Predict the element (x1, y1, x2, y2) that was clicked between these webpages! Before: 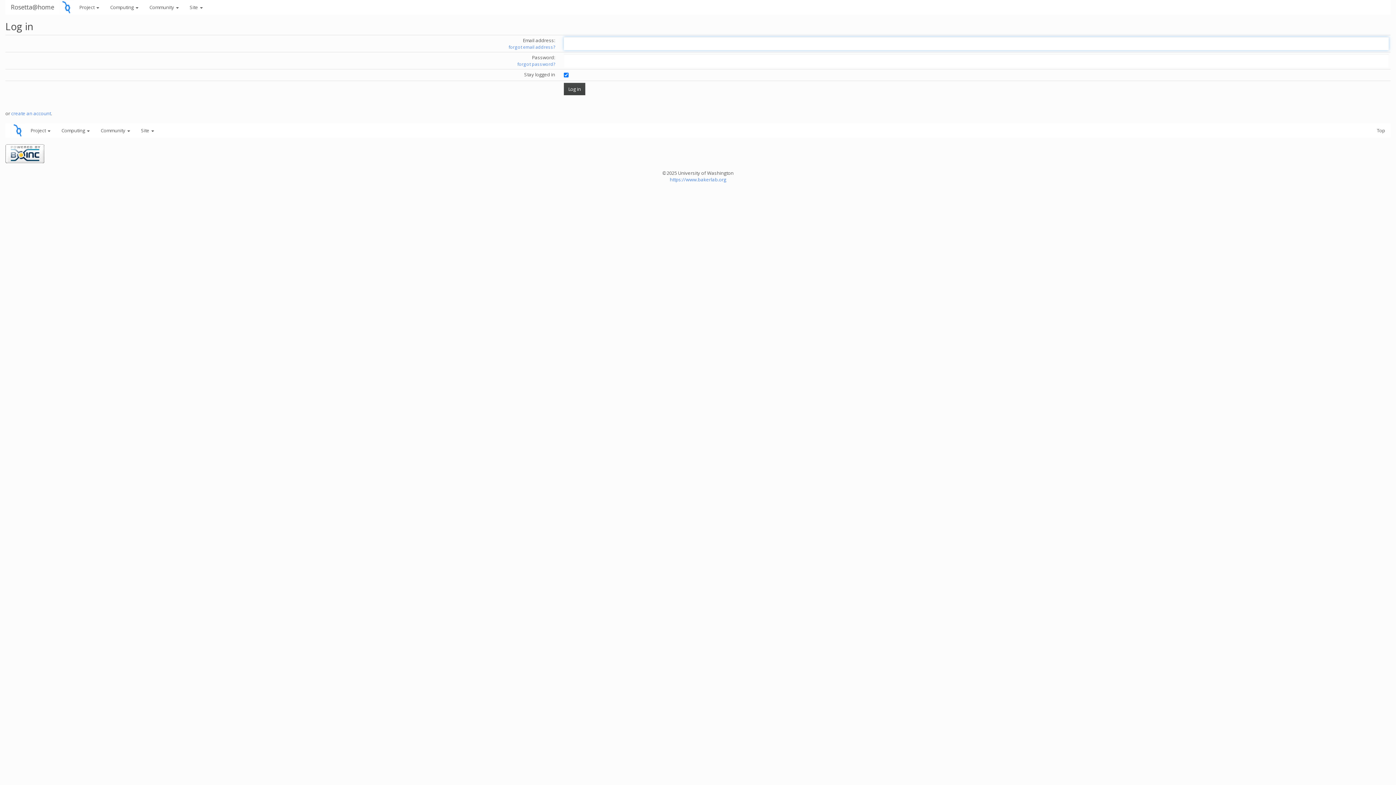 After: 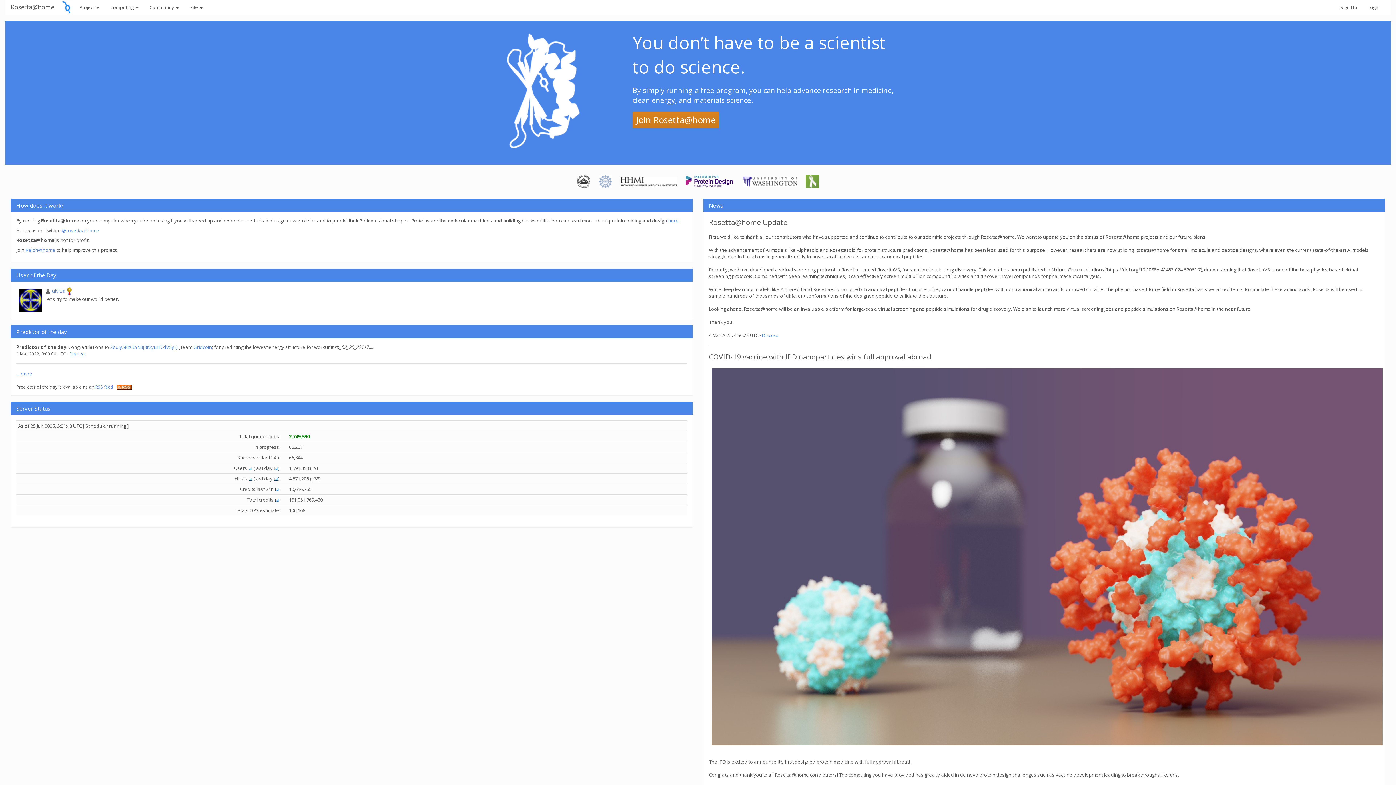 Action: bbox: (10, 126, 25, 133)